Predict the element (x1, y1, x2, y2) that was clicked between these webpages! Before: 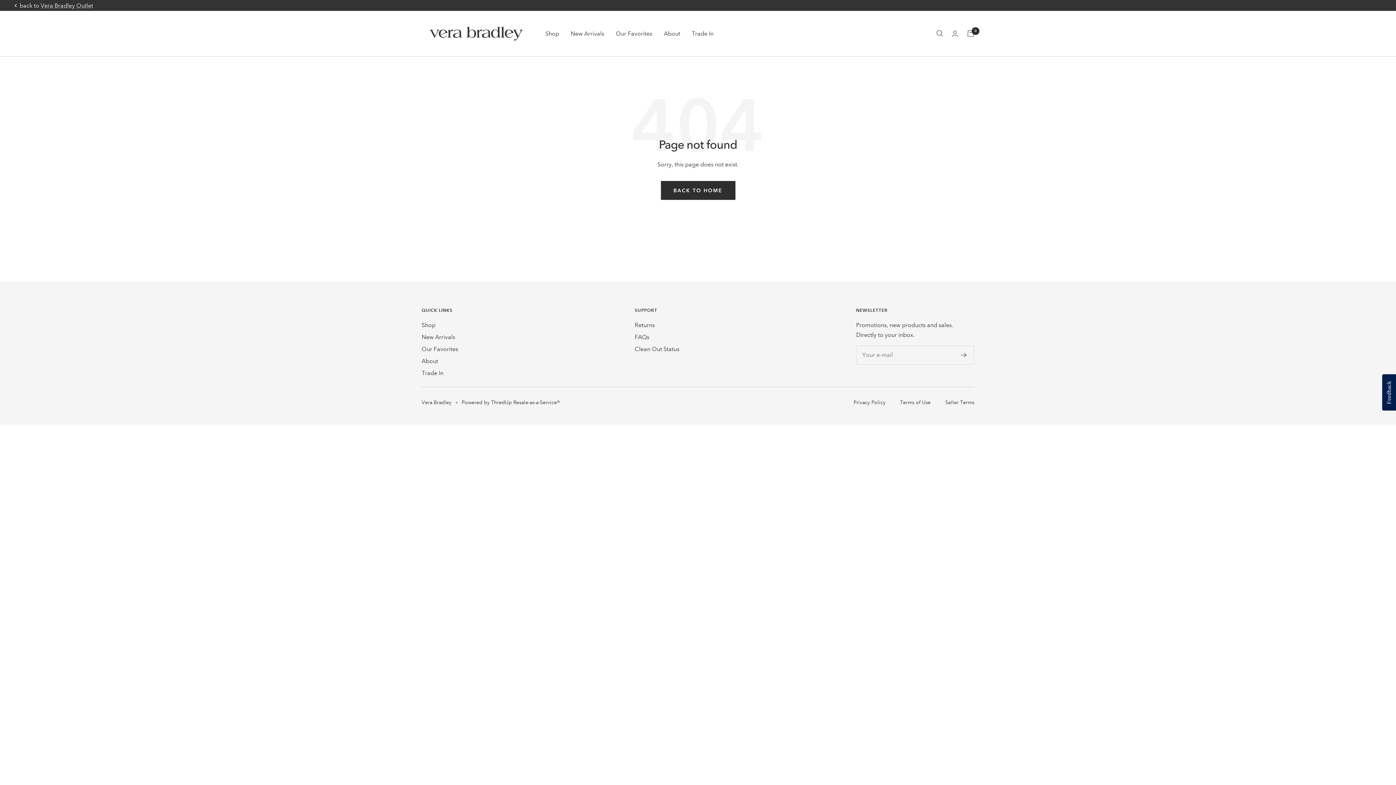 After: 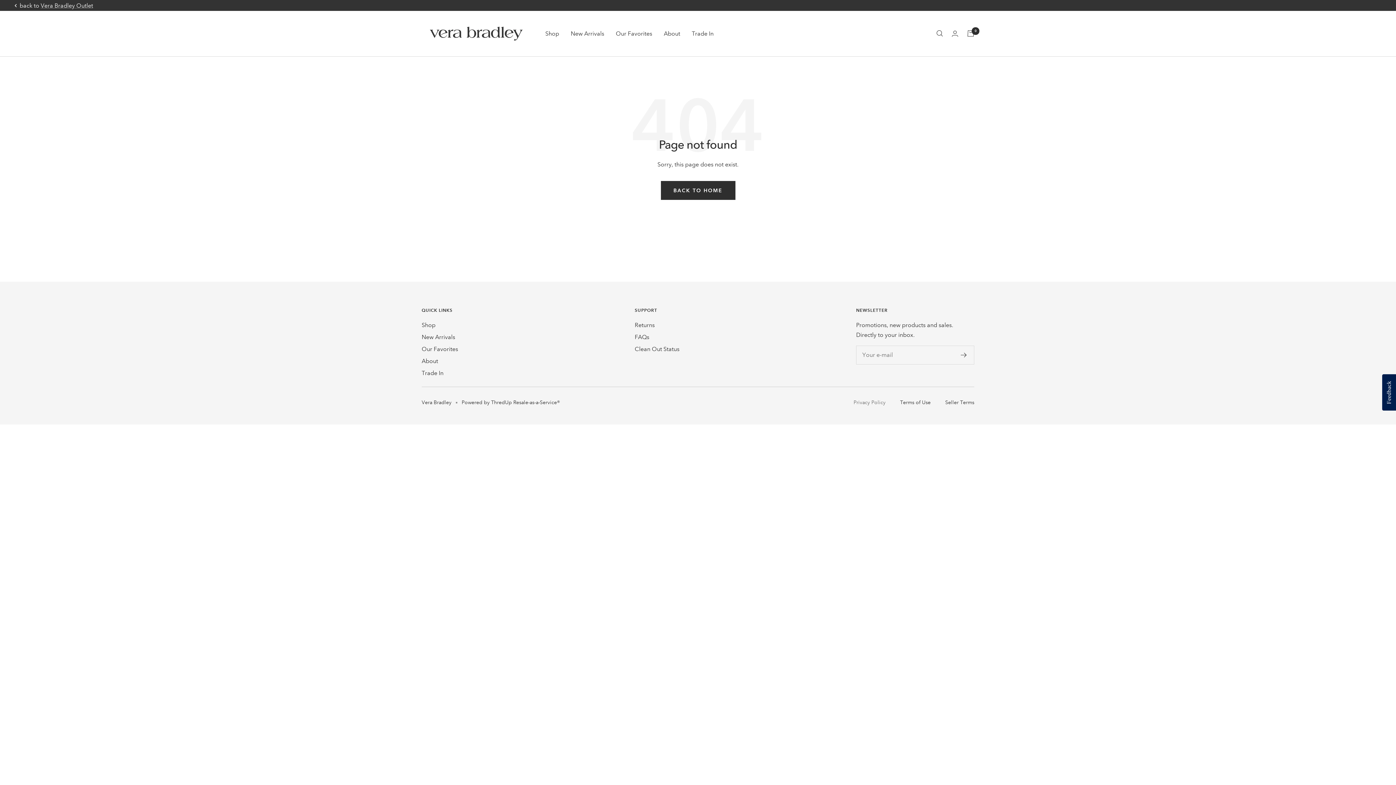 Action: label: Privacy Policy bbox: (853, 399, 885, 405)